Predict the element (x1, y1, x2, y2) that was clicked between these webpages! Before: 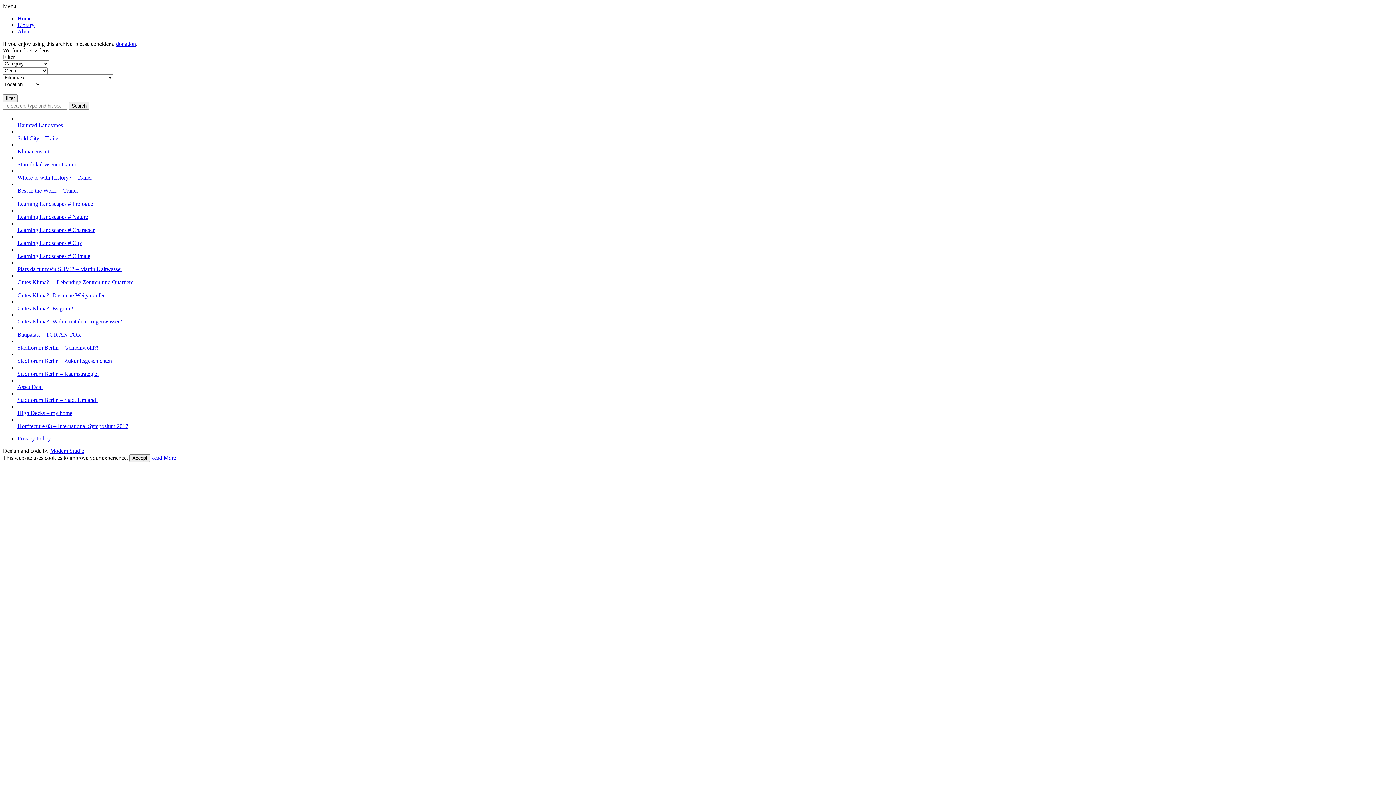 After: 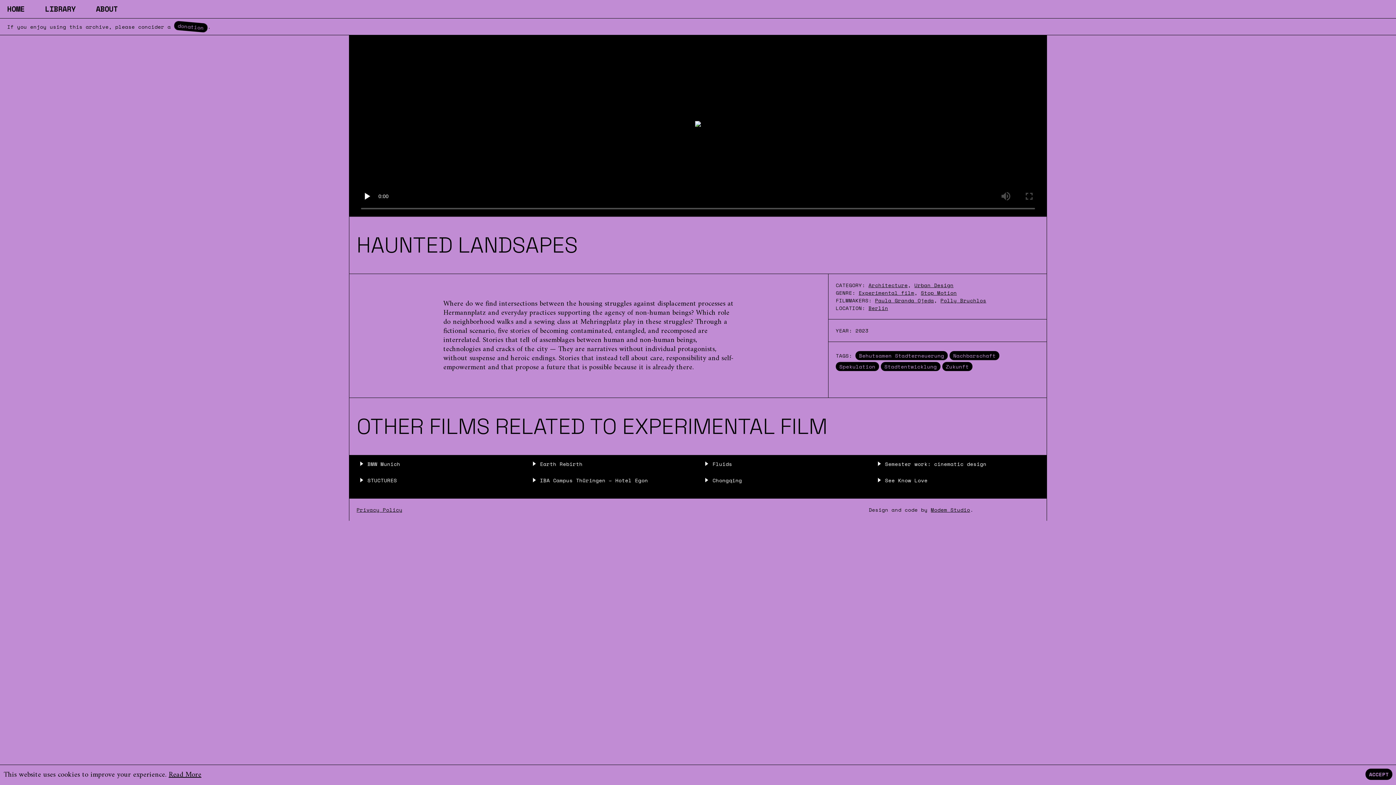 Action: bbox: (17, 115, 1393, 128) label: Haunted Landsapes